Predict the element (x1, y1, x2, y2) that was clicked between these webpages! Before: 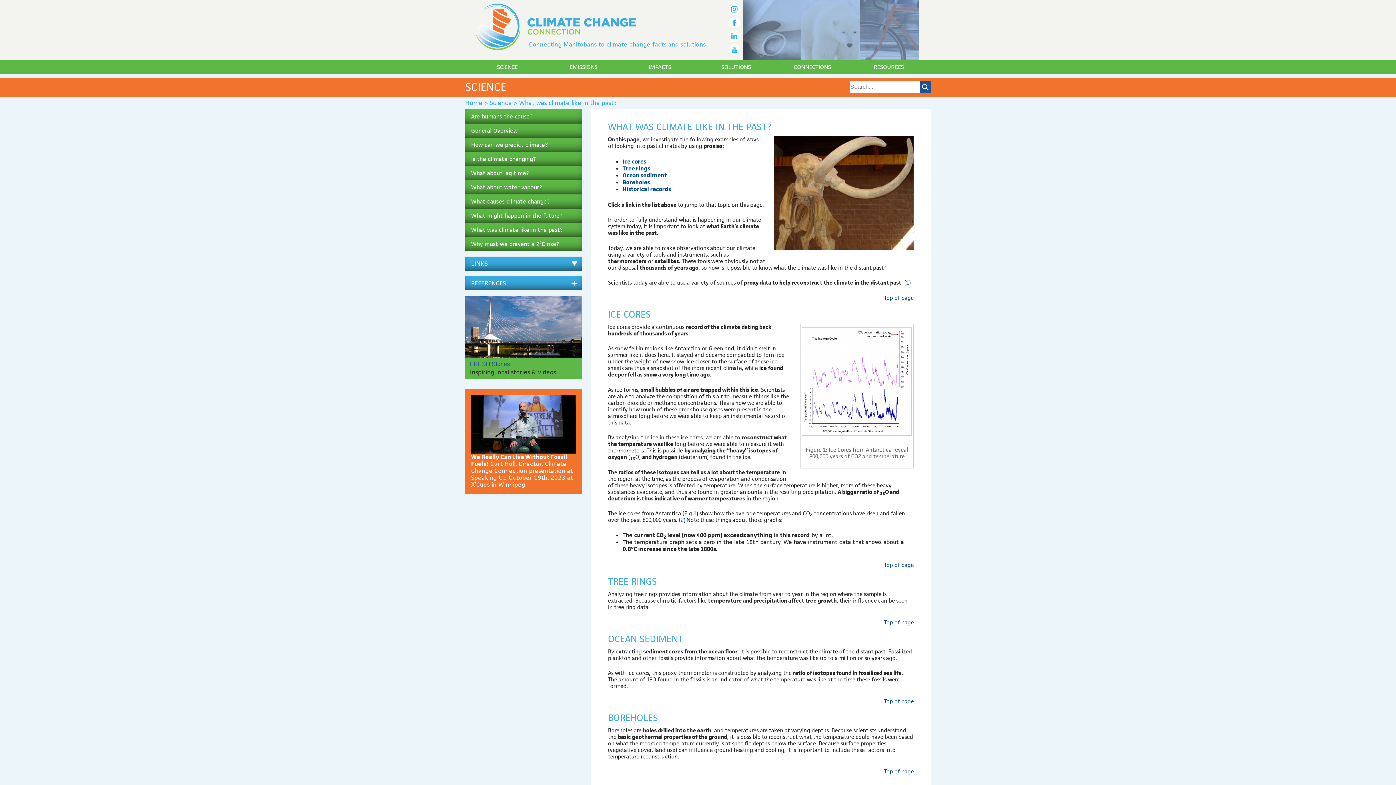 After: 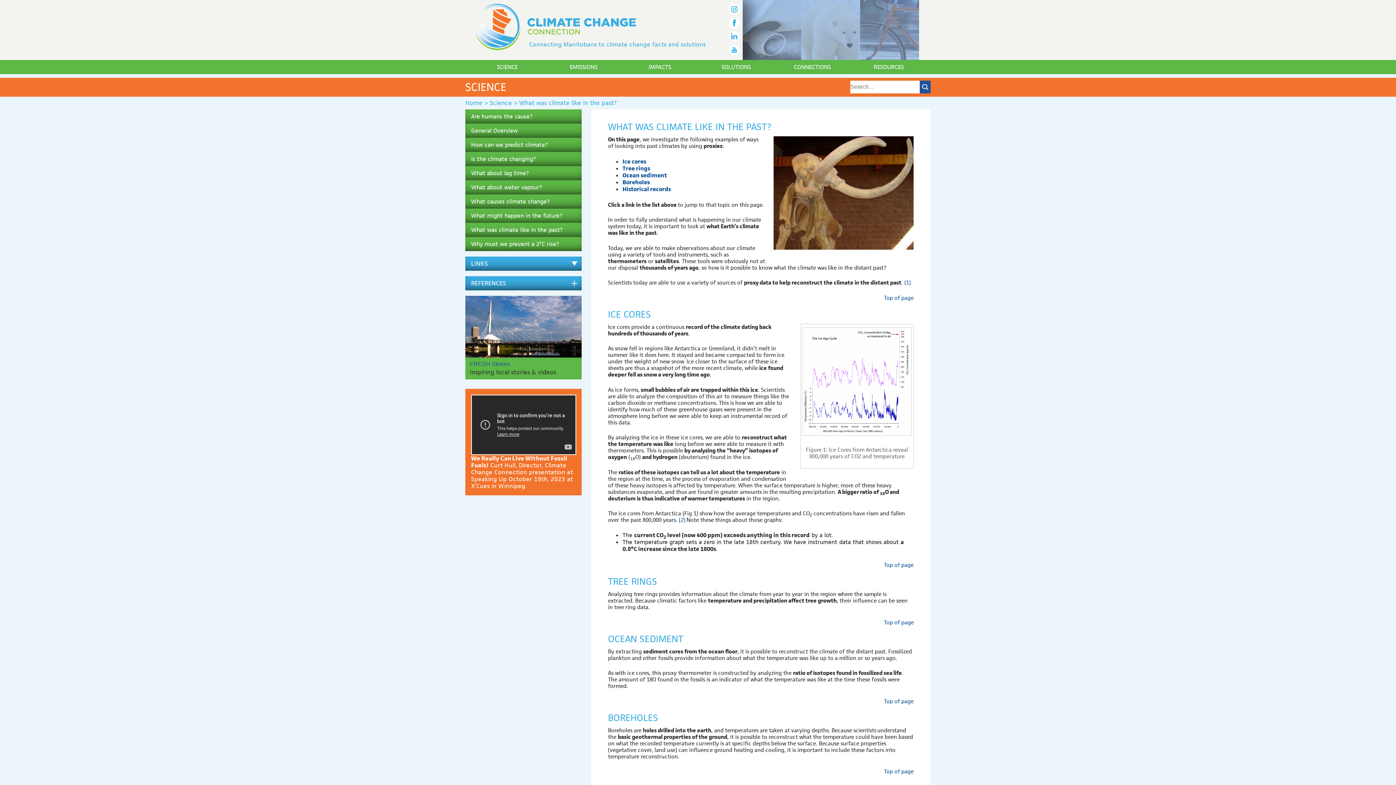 Action: bbox: (471, 394, 576, 453)